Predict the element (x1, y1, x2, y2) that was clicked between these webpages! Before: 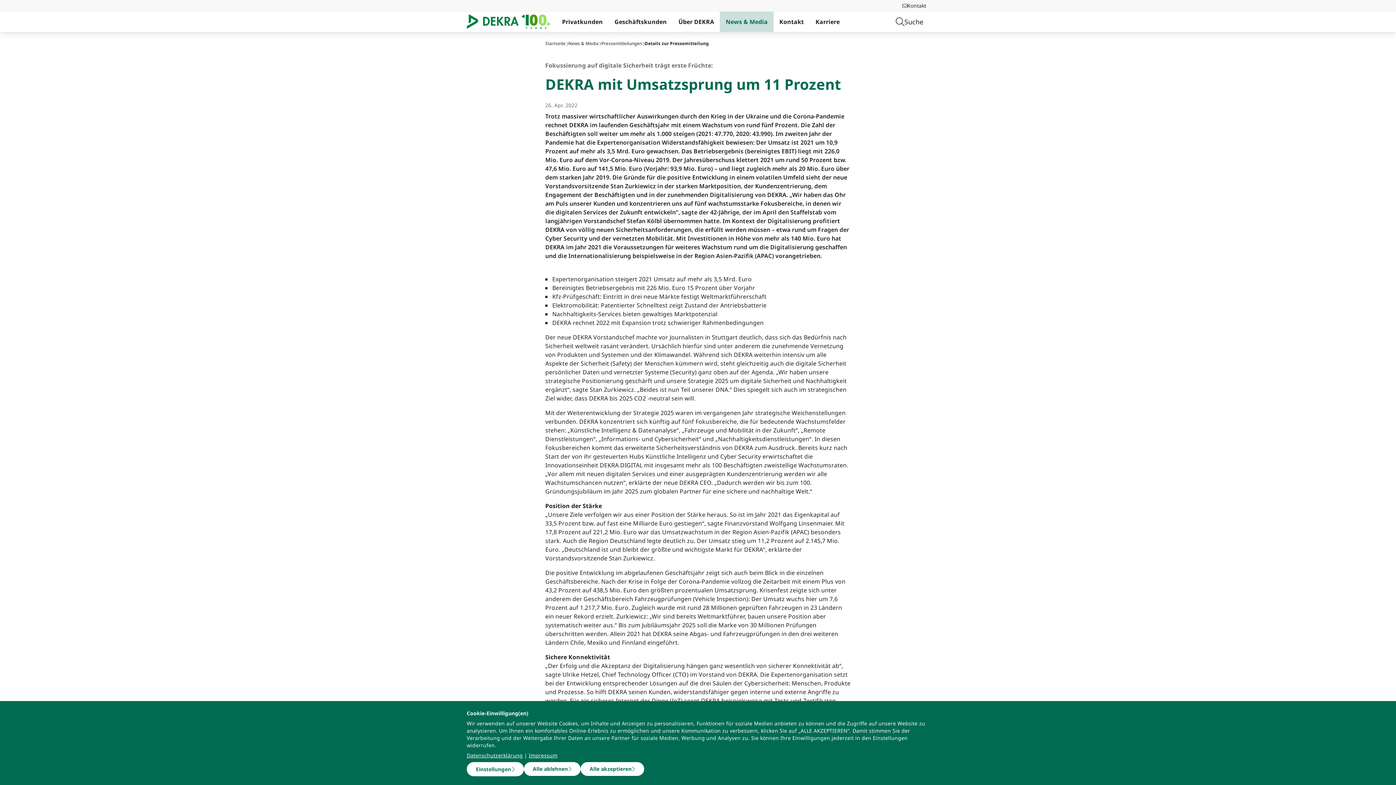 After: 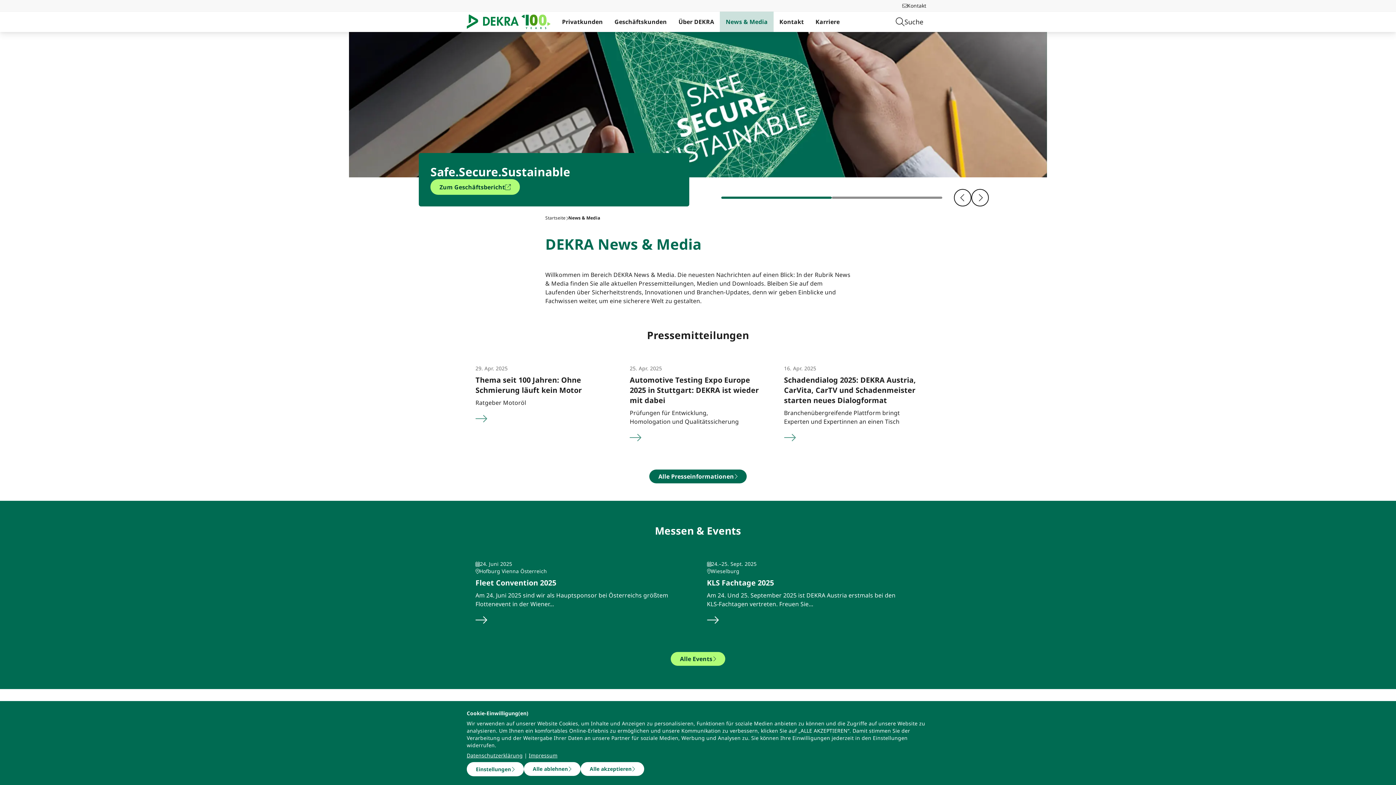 Action: label: News & Media bbox: (568, 40, 598, 46)